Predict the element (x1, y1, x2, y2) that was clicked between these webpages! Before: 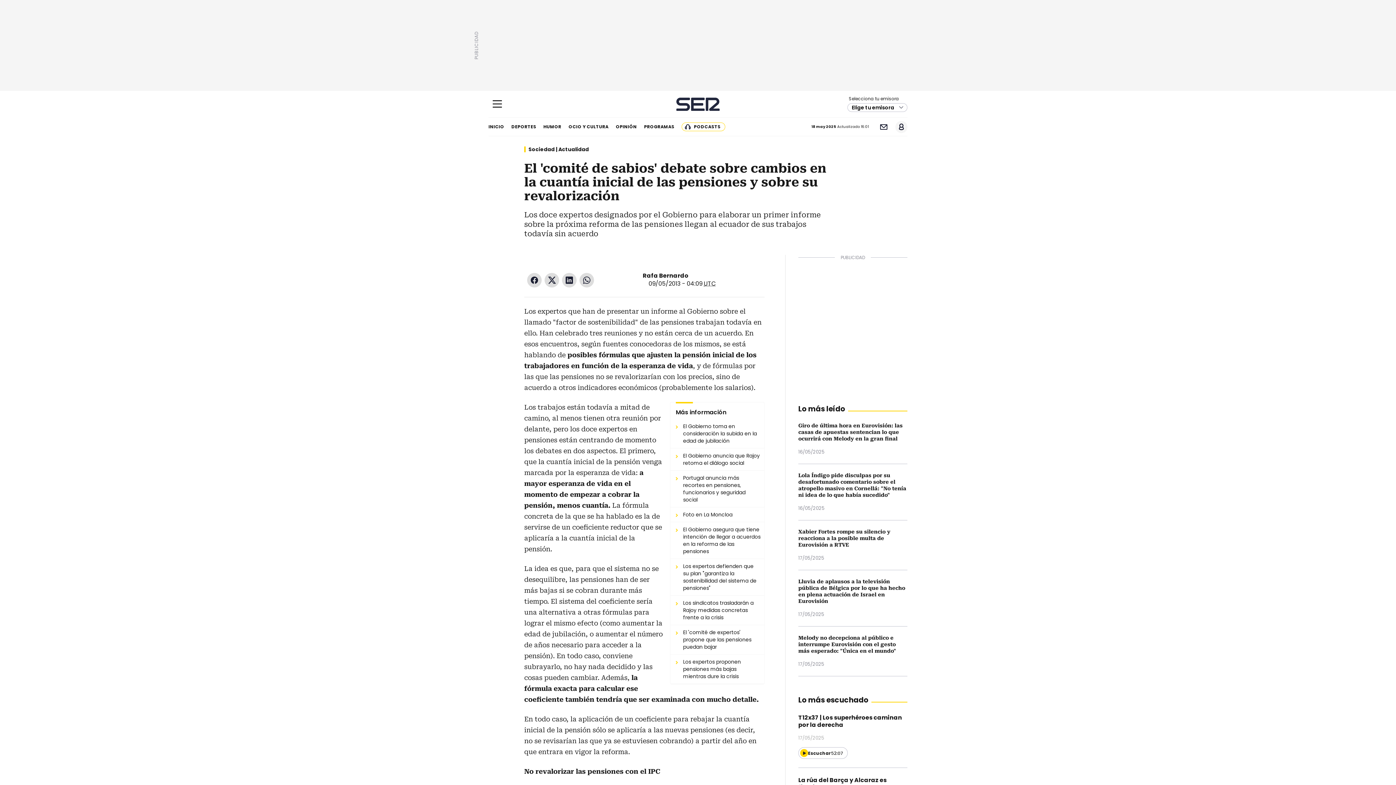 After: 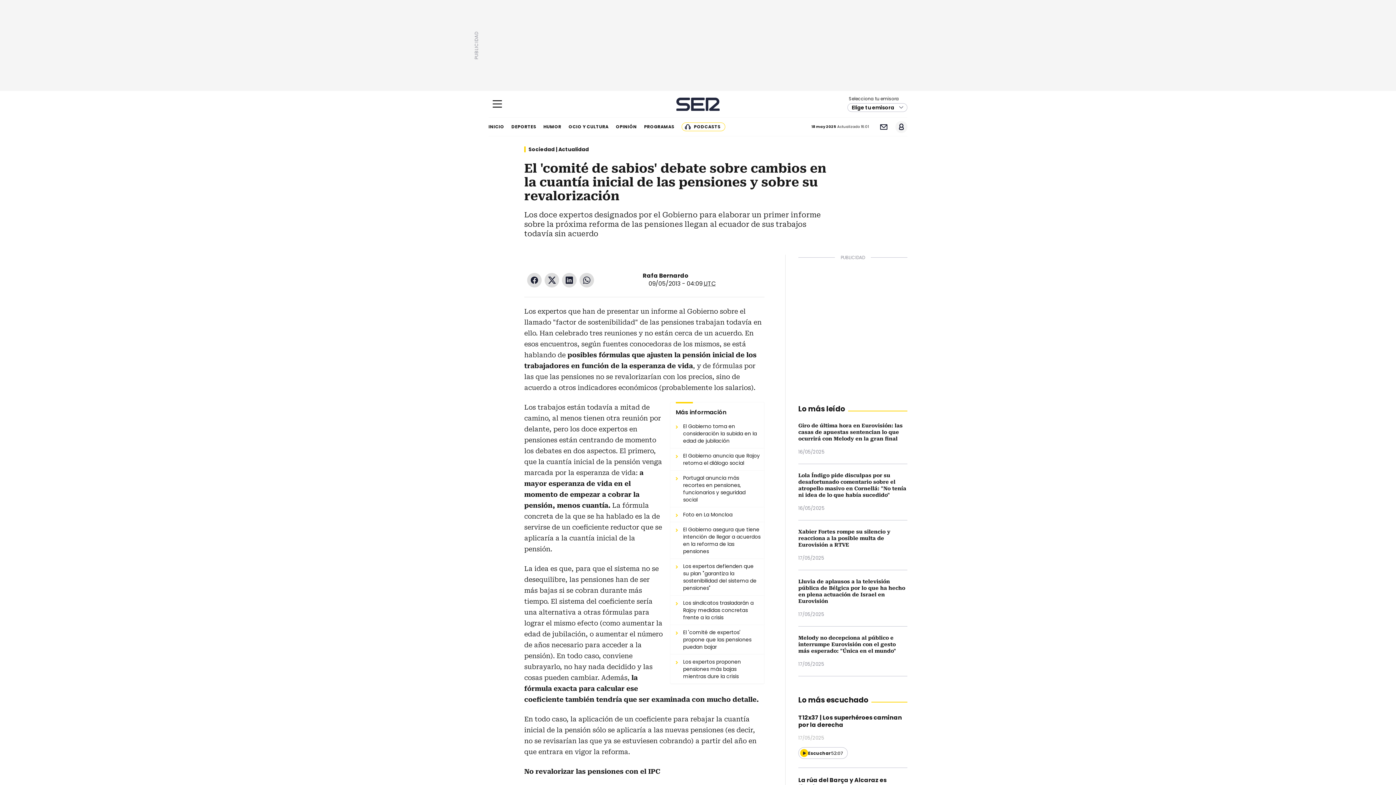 Action: bbox: (579, 273, 594, 287) label: WhatsApp